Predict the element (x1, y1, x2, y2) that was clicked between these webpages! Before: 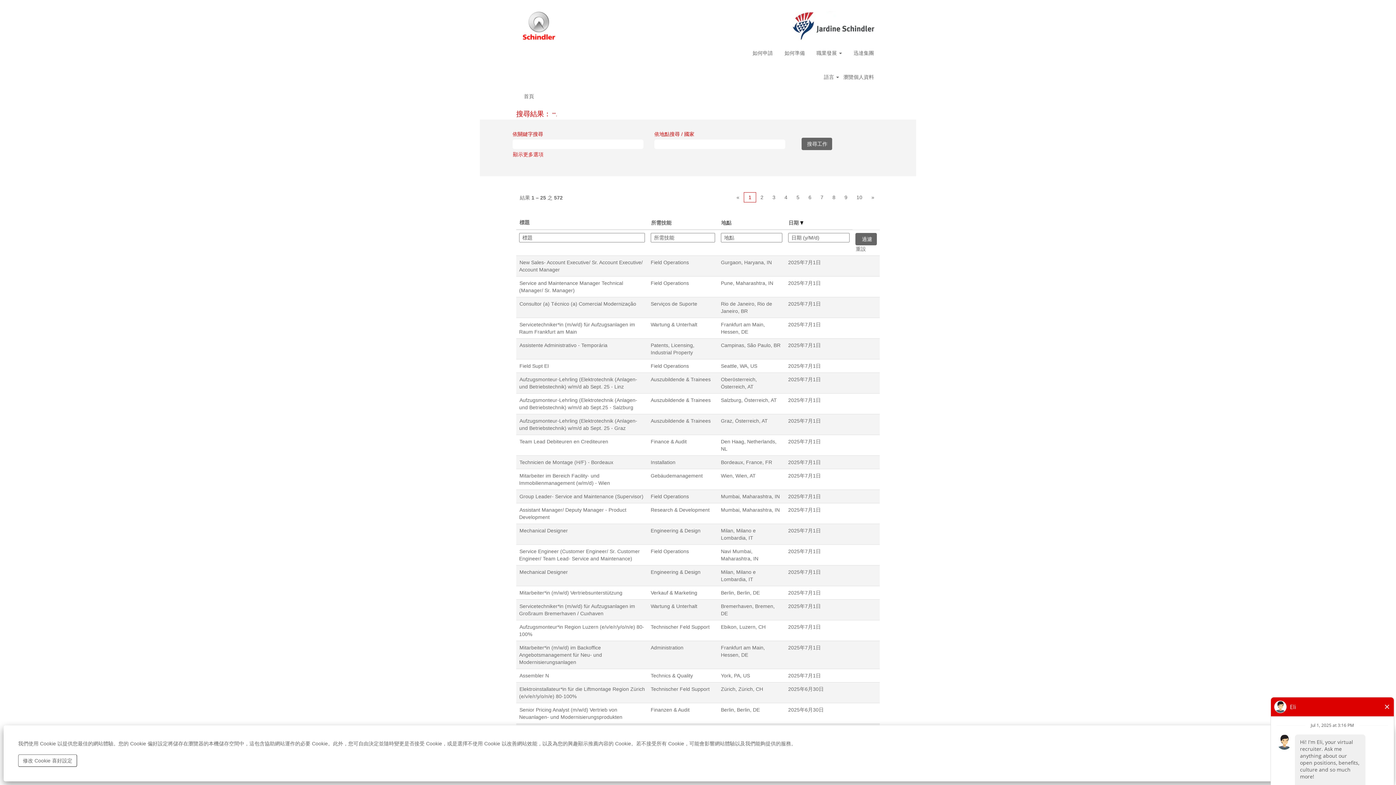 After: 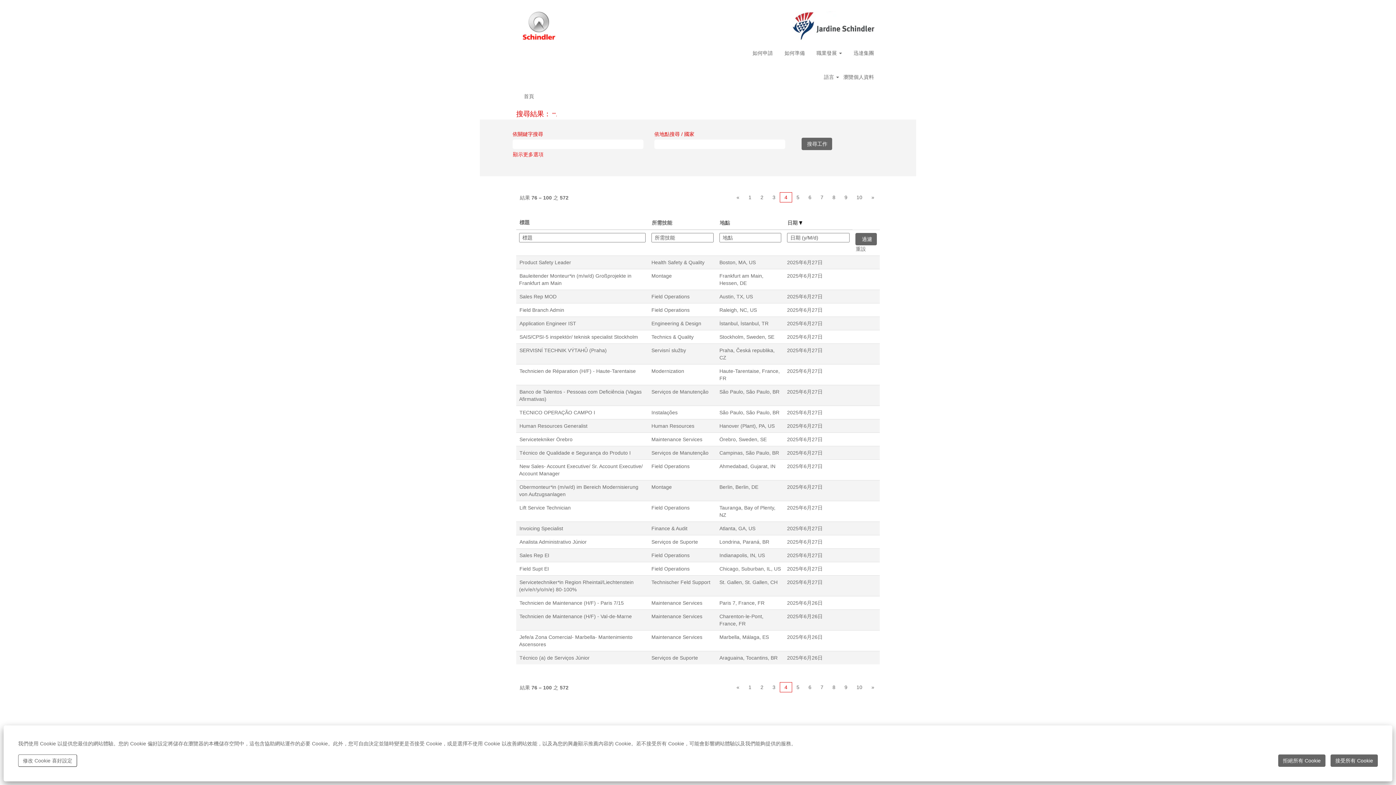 Action: bbox: (780, 192, 792, 202) label: 4